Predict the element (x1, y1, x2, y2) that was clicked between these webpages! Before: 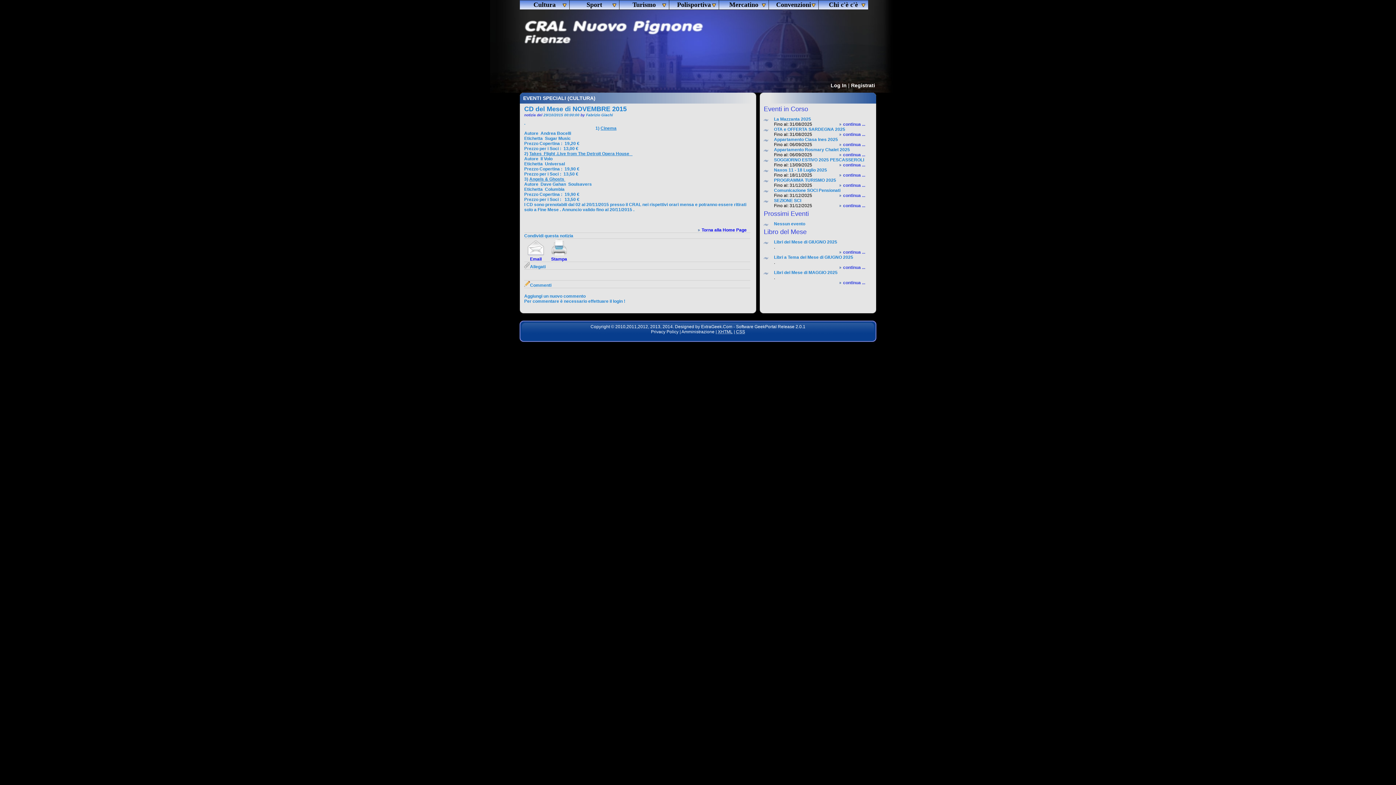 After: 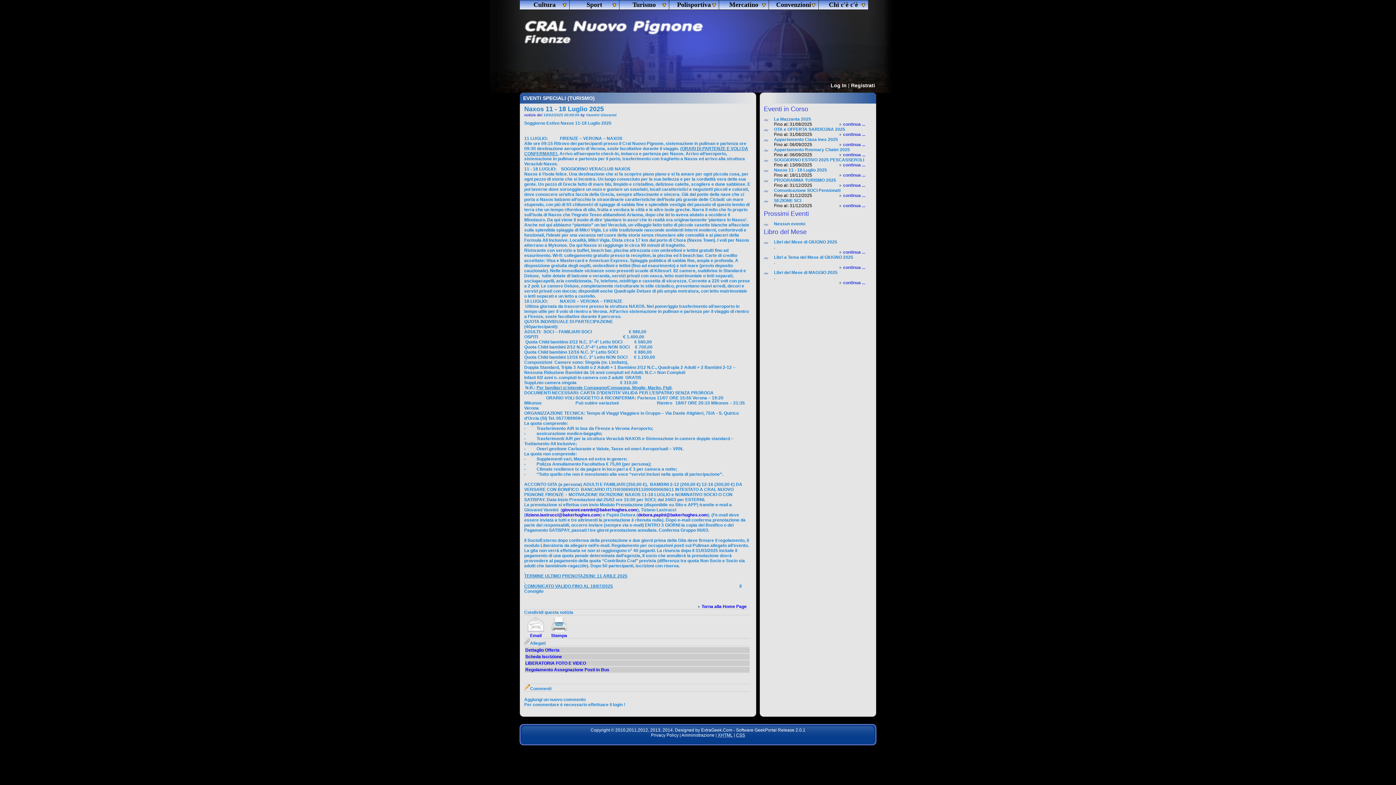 Action: bbox: (842, 172, 865, 177) label:  continua ...